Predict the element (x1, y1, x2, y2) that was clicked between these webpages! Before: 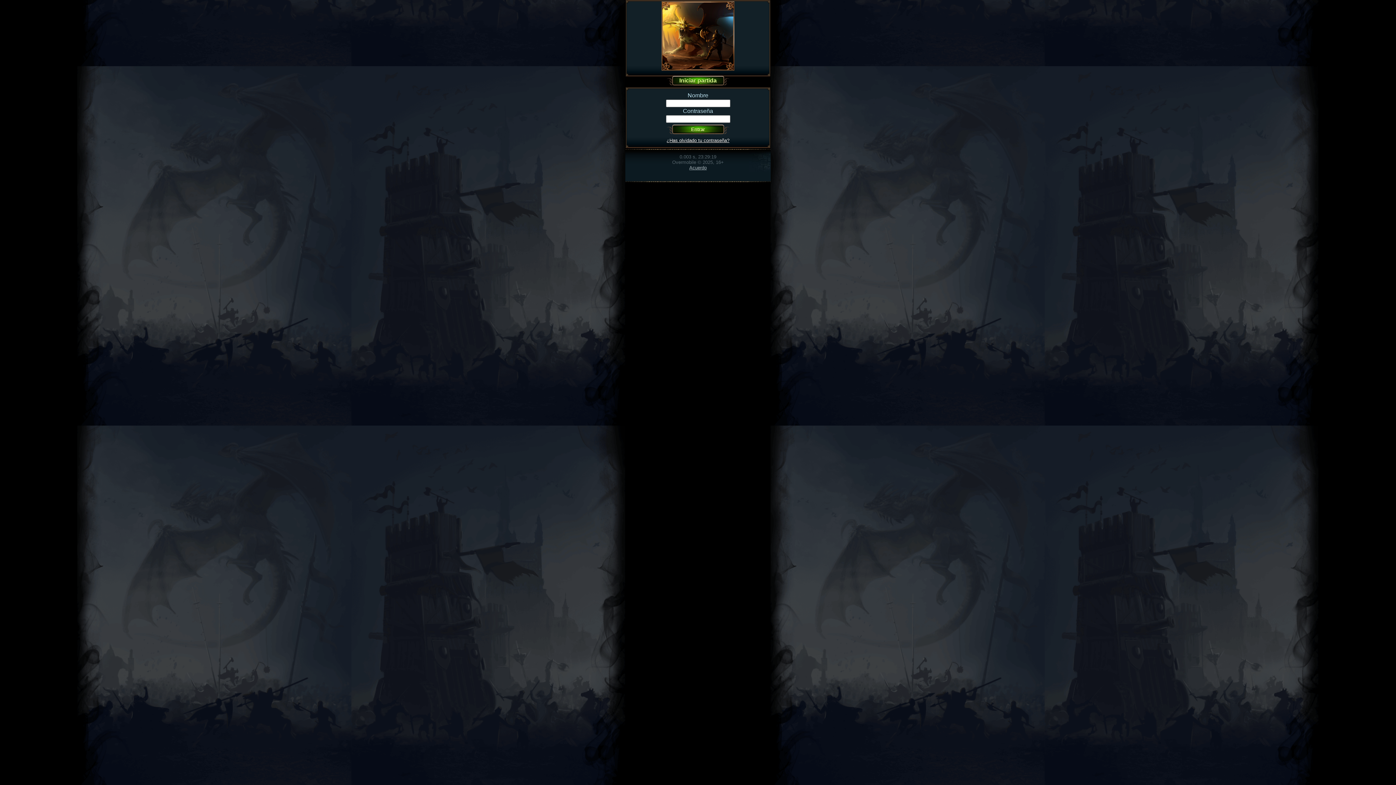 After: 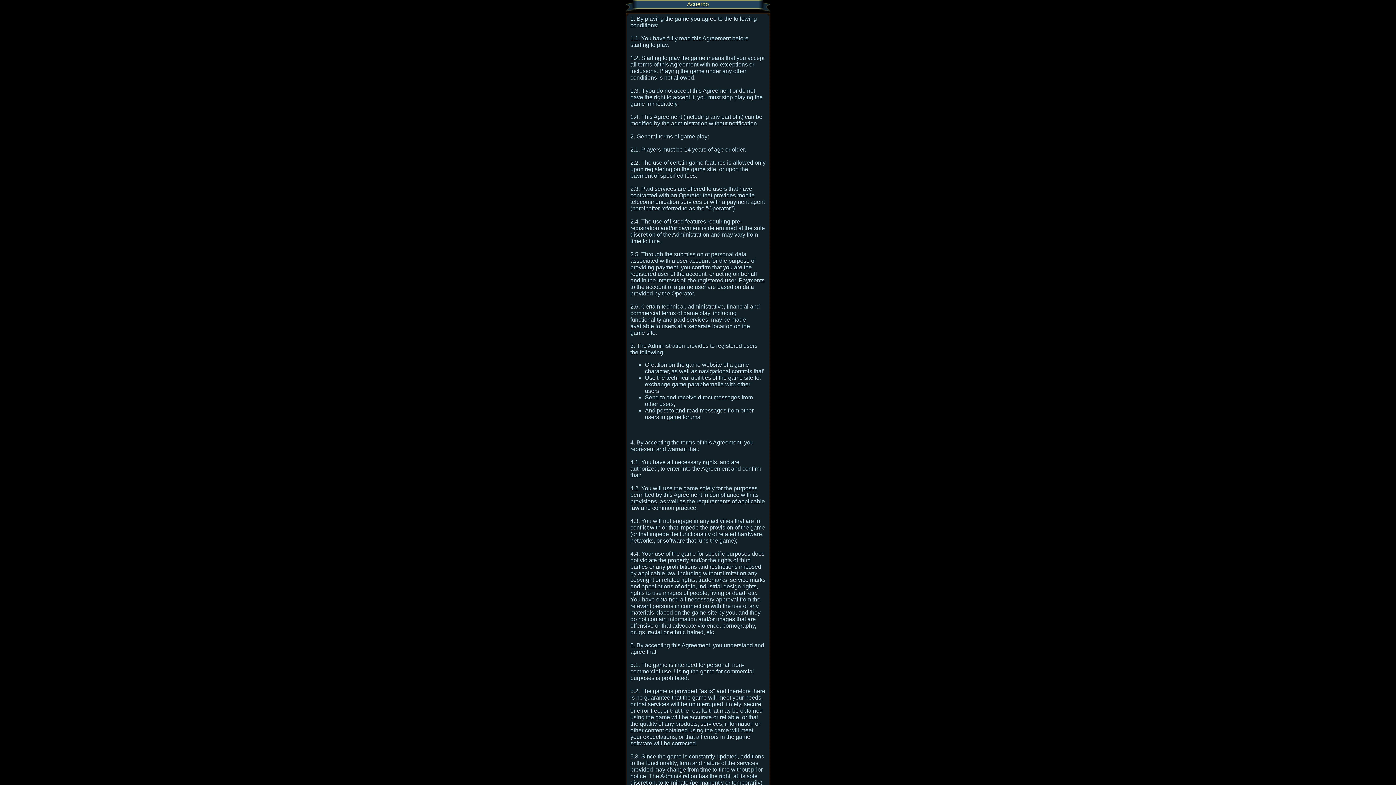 Action: label: Acuerdo bbox: (689, 165, 706, 170)